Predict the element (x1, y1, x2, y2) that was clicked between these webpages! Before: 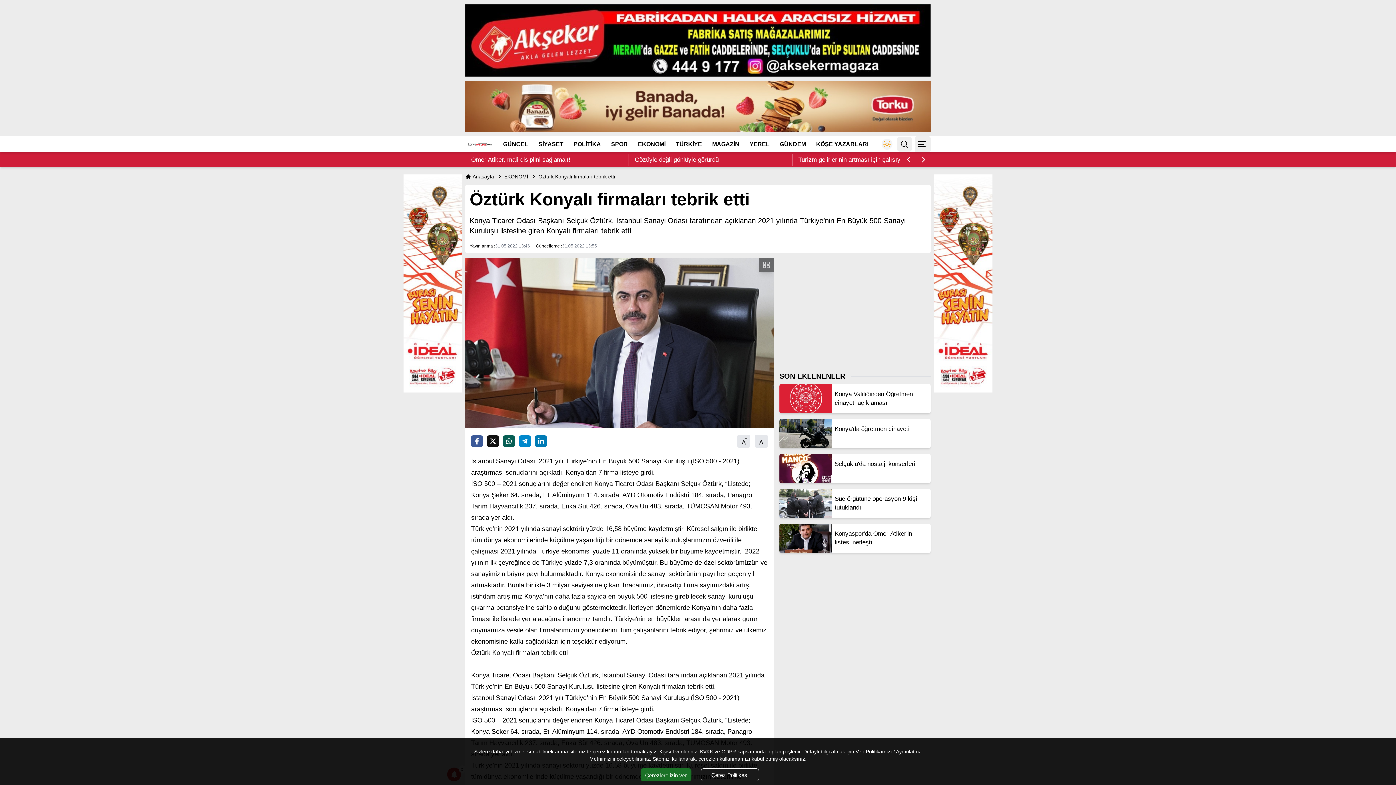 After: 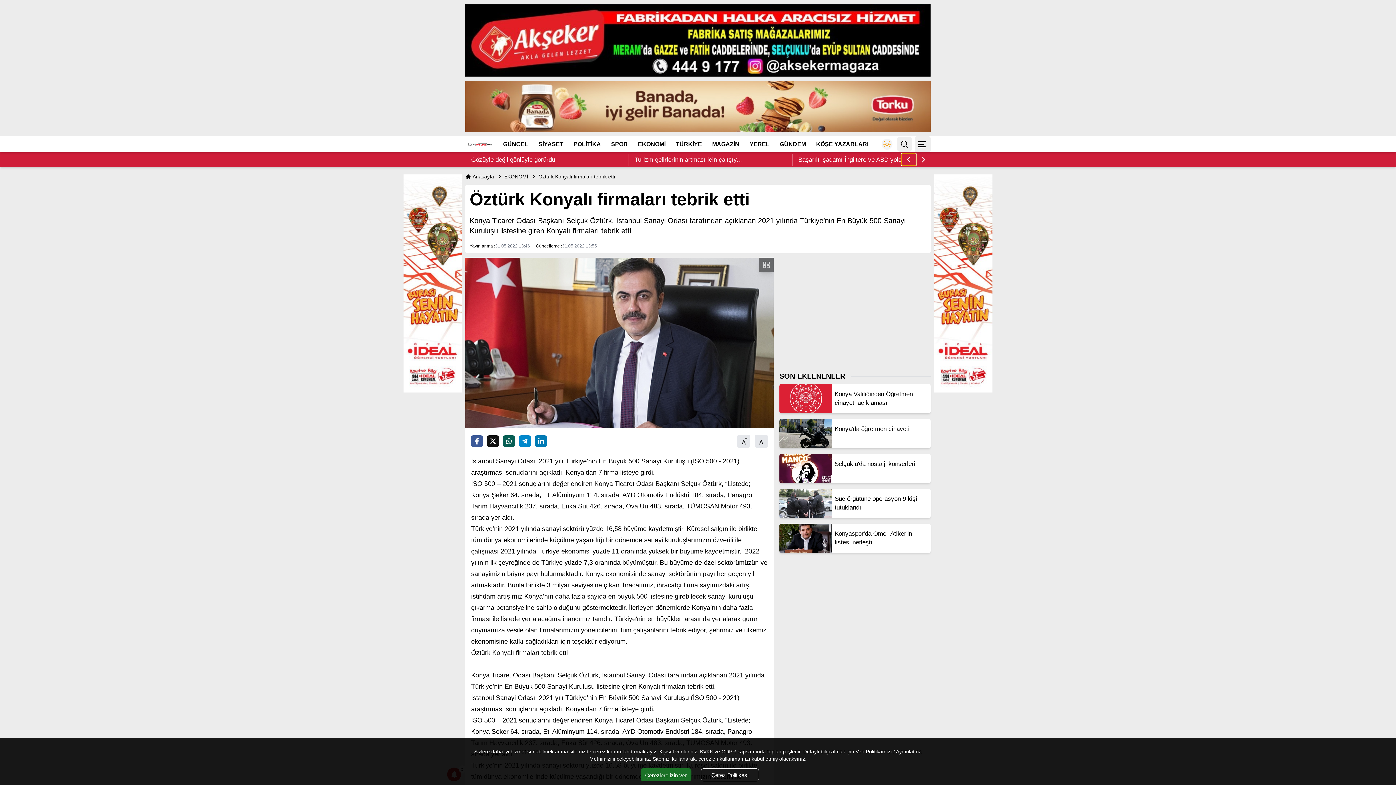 Action: label: Önceki bbox: (901, 153, 916, 165)